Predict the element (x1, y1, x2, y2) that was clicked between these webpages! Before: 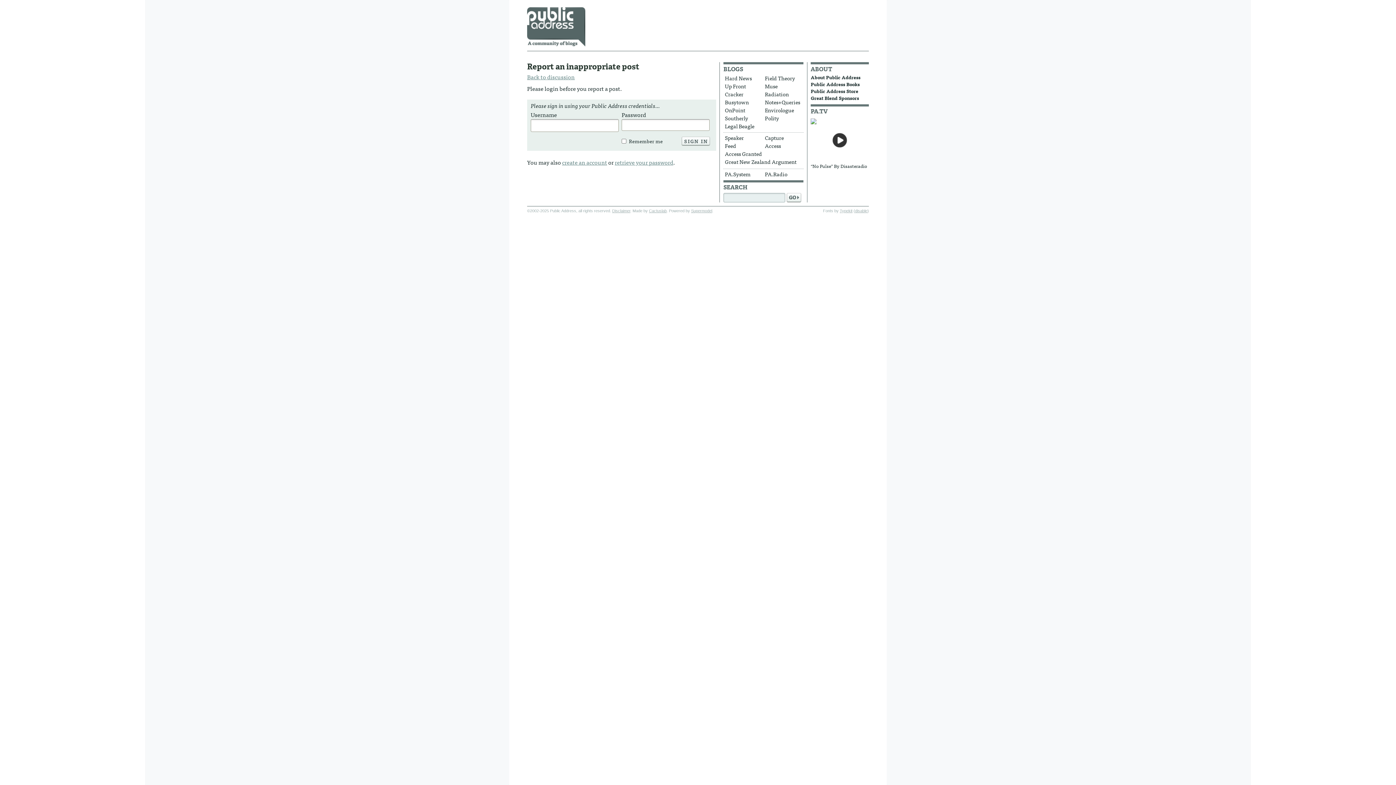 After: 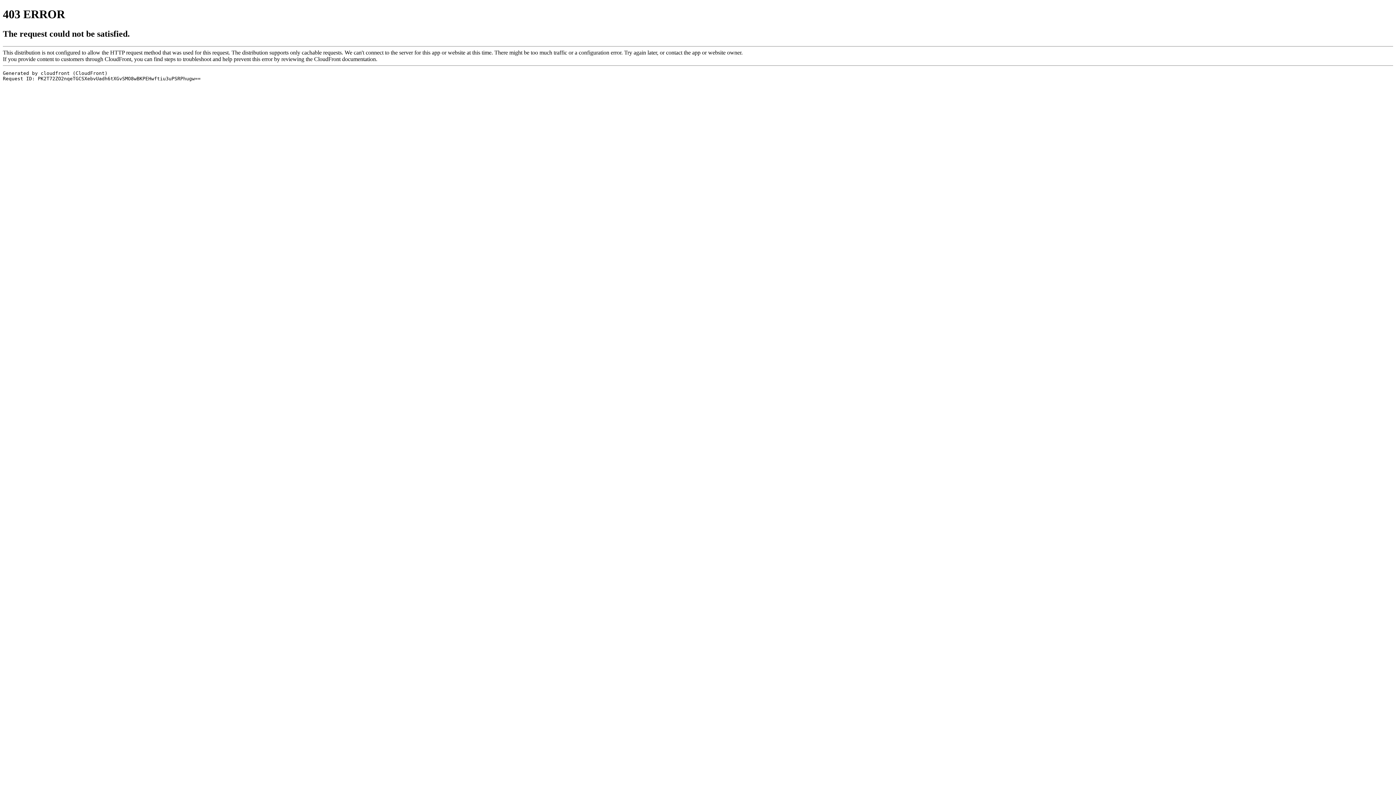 Action: bbox: (855, 208, 867, 213) label: disable